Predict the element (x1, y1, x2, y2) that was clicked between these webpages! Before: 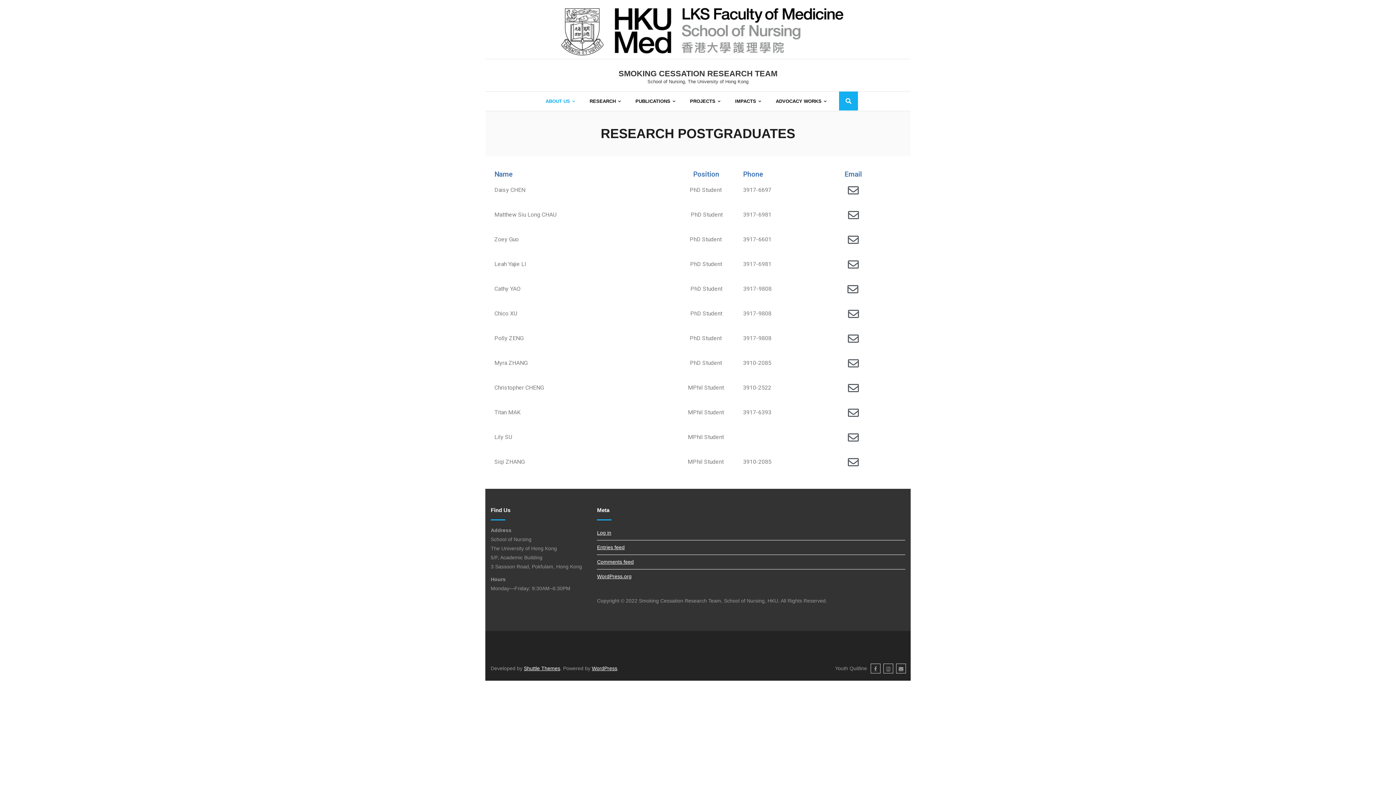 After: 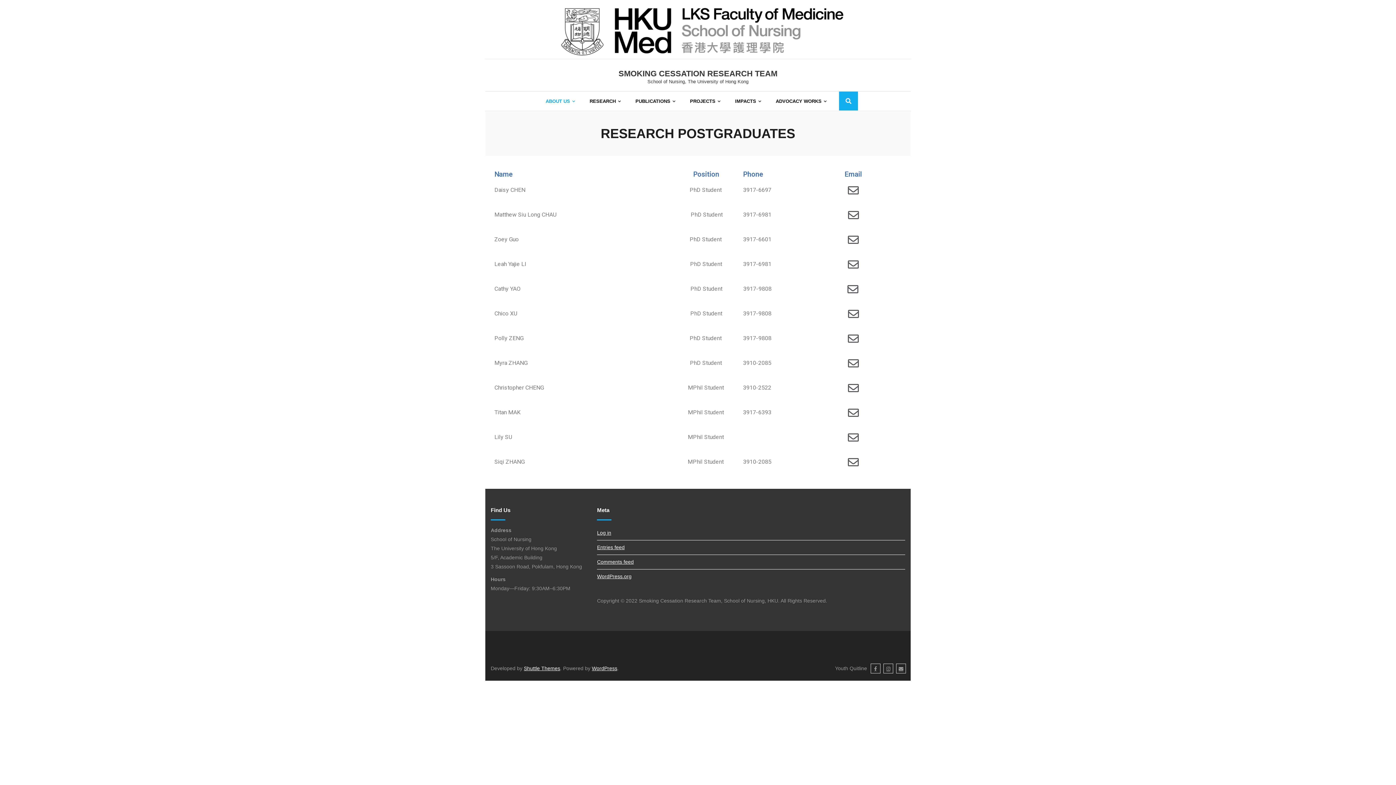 Action: bbox: (848, 457, 858, 468)